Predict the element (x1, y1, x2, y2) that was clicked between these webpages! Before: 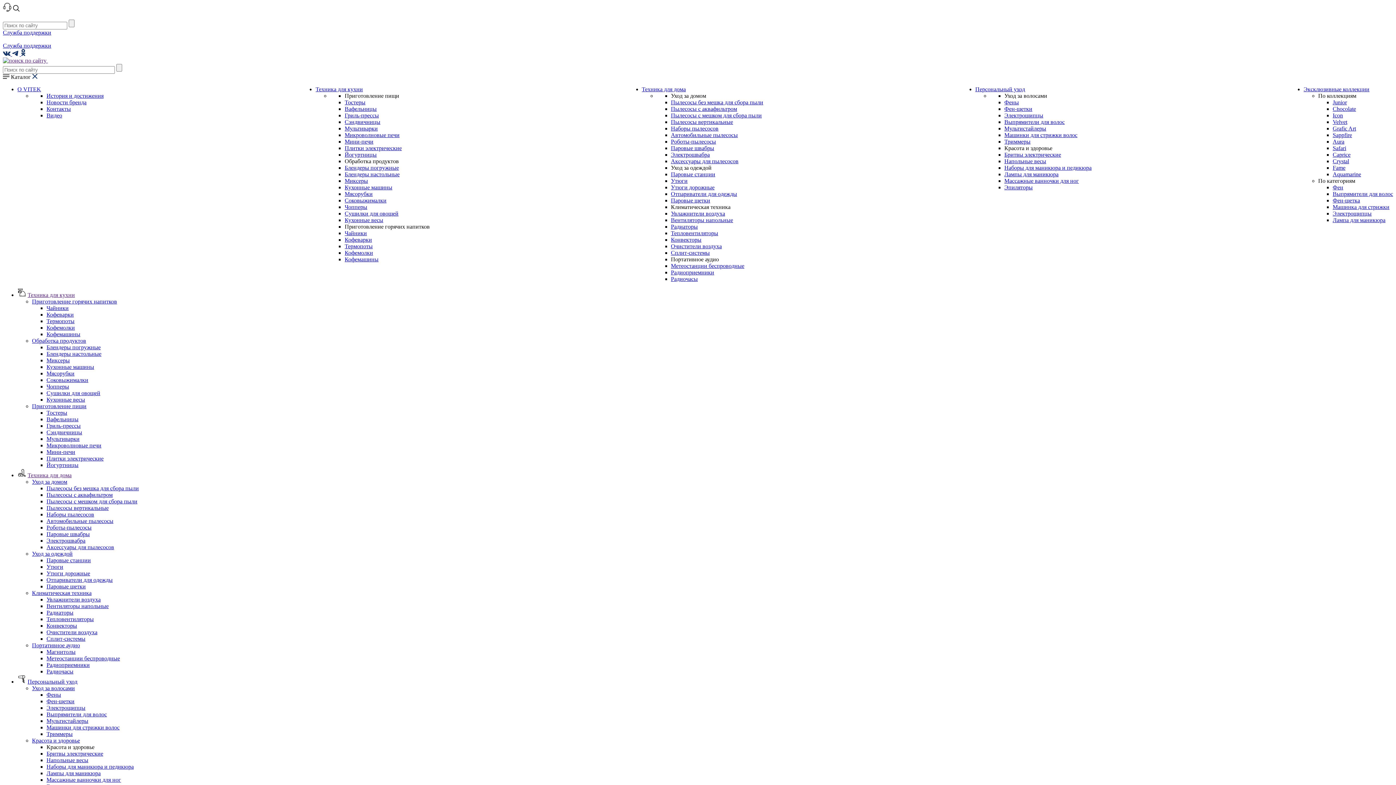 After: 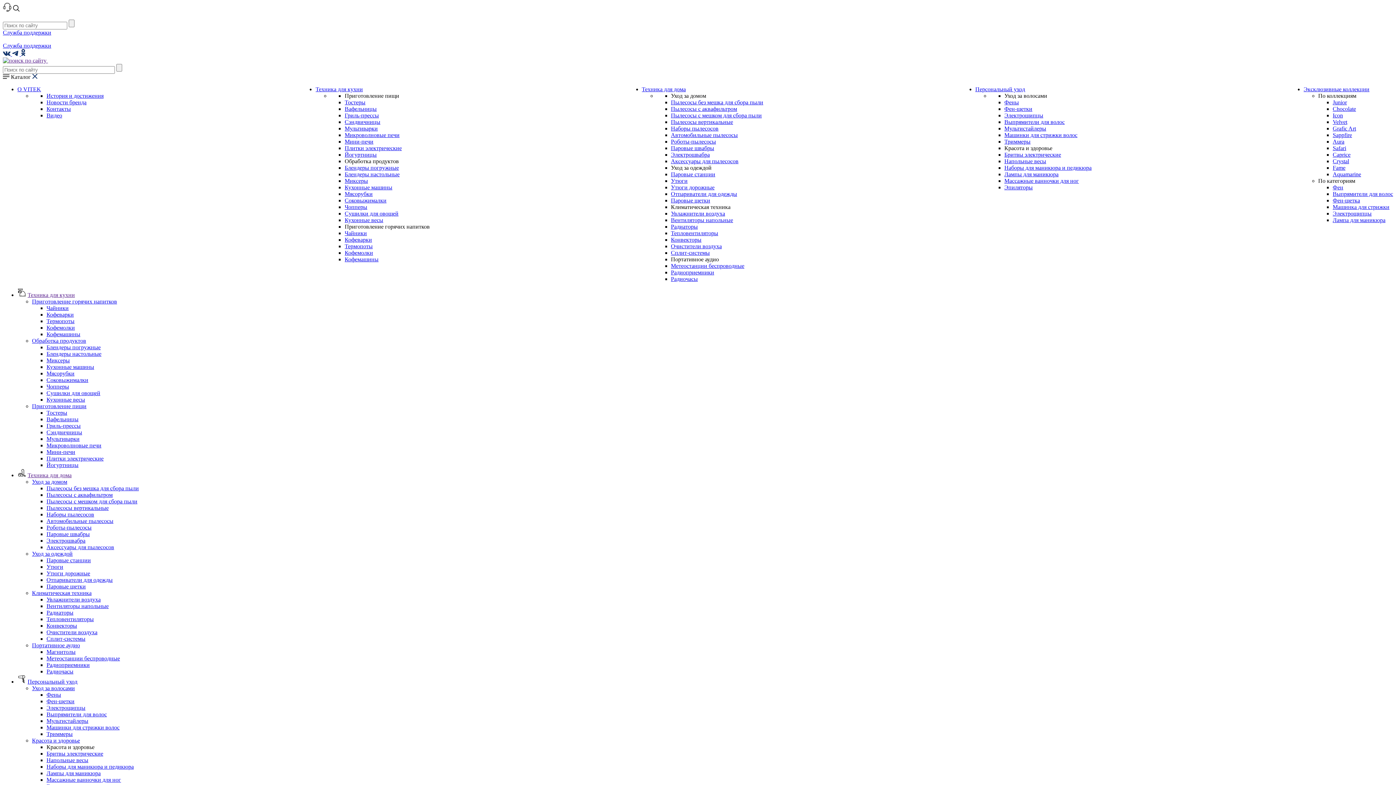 Action: bbox: (1333, 151, 1350, 157) label: Caprice